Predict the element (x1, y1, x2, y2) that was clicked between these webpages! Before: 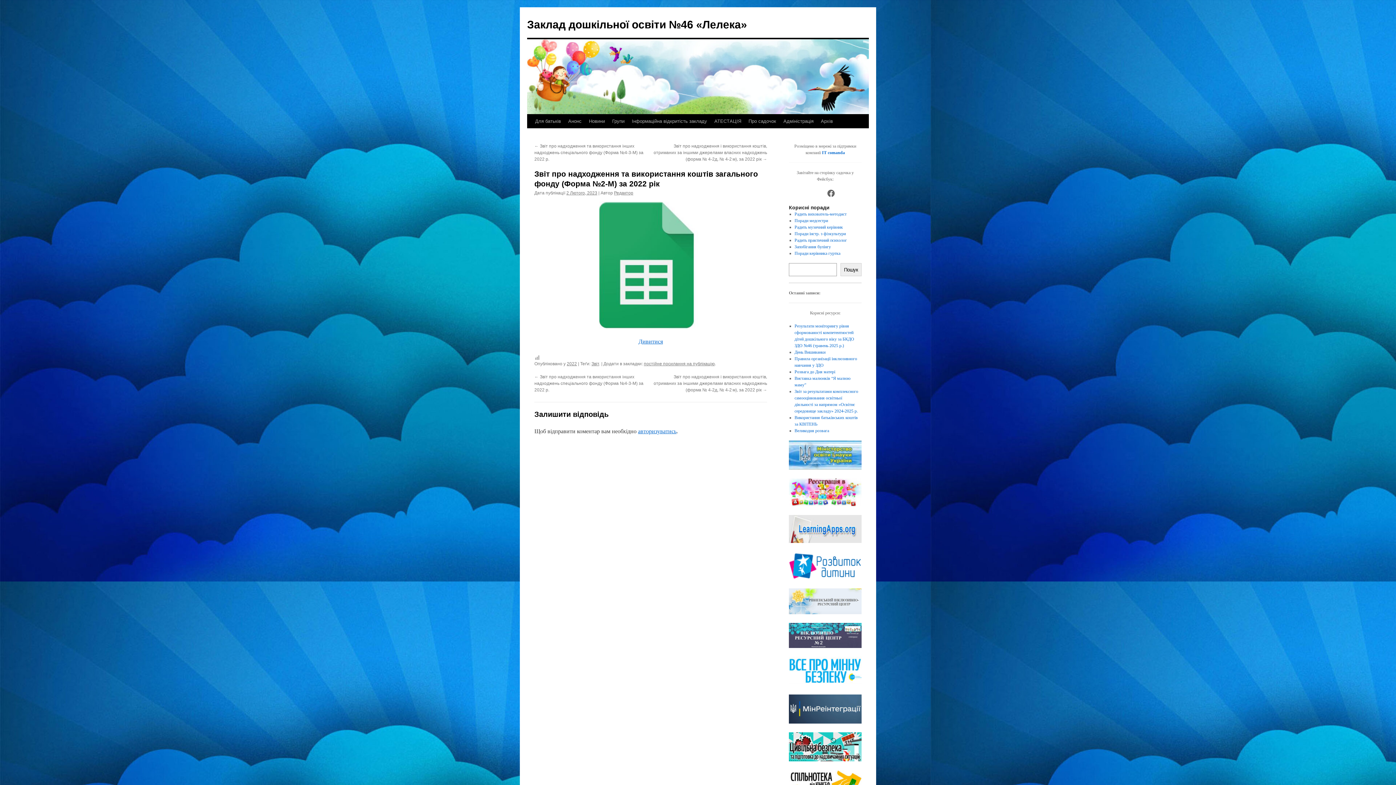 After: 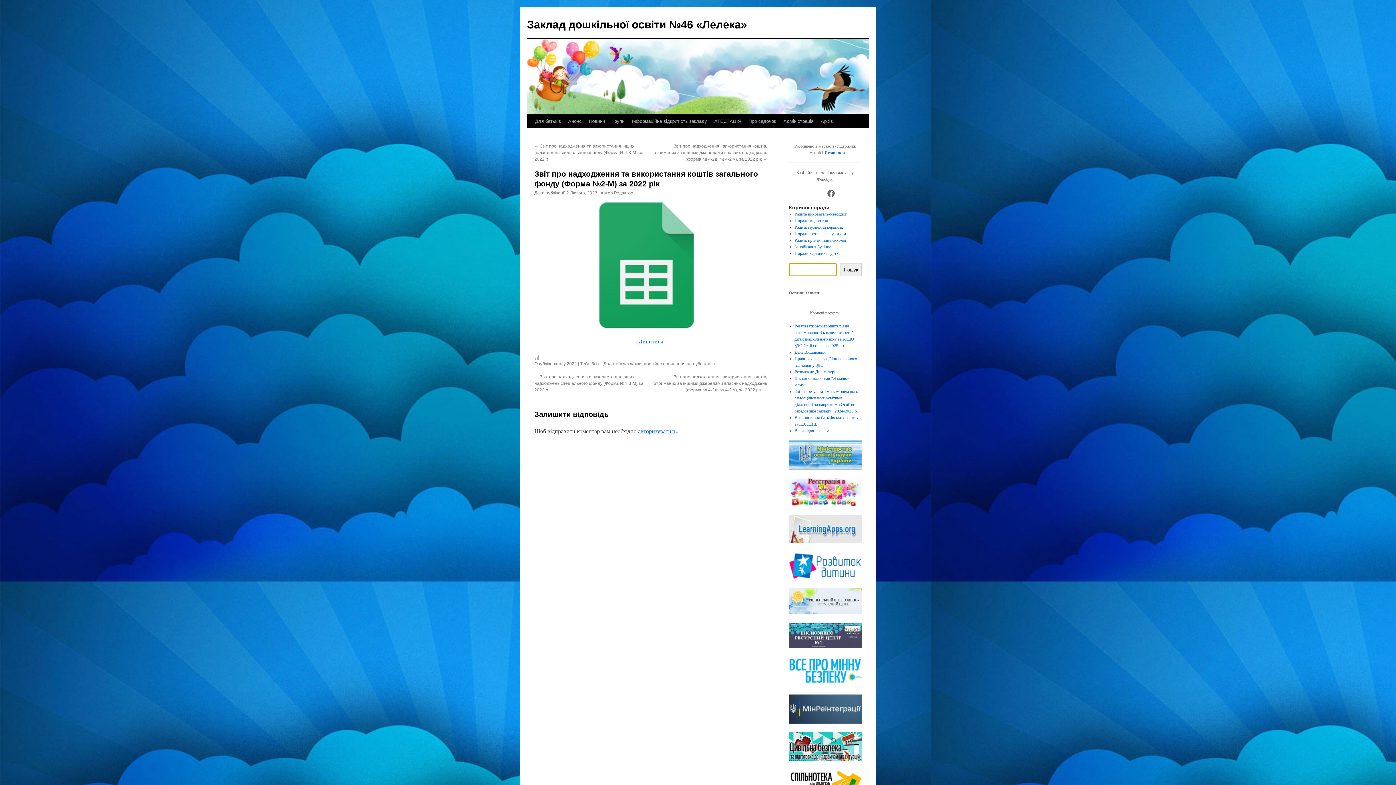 Action: label: Пошук bbox: (840, 263, 861, 276)